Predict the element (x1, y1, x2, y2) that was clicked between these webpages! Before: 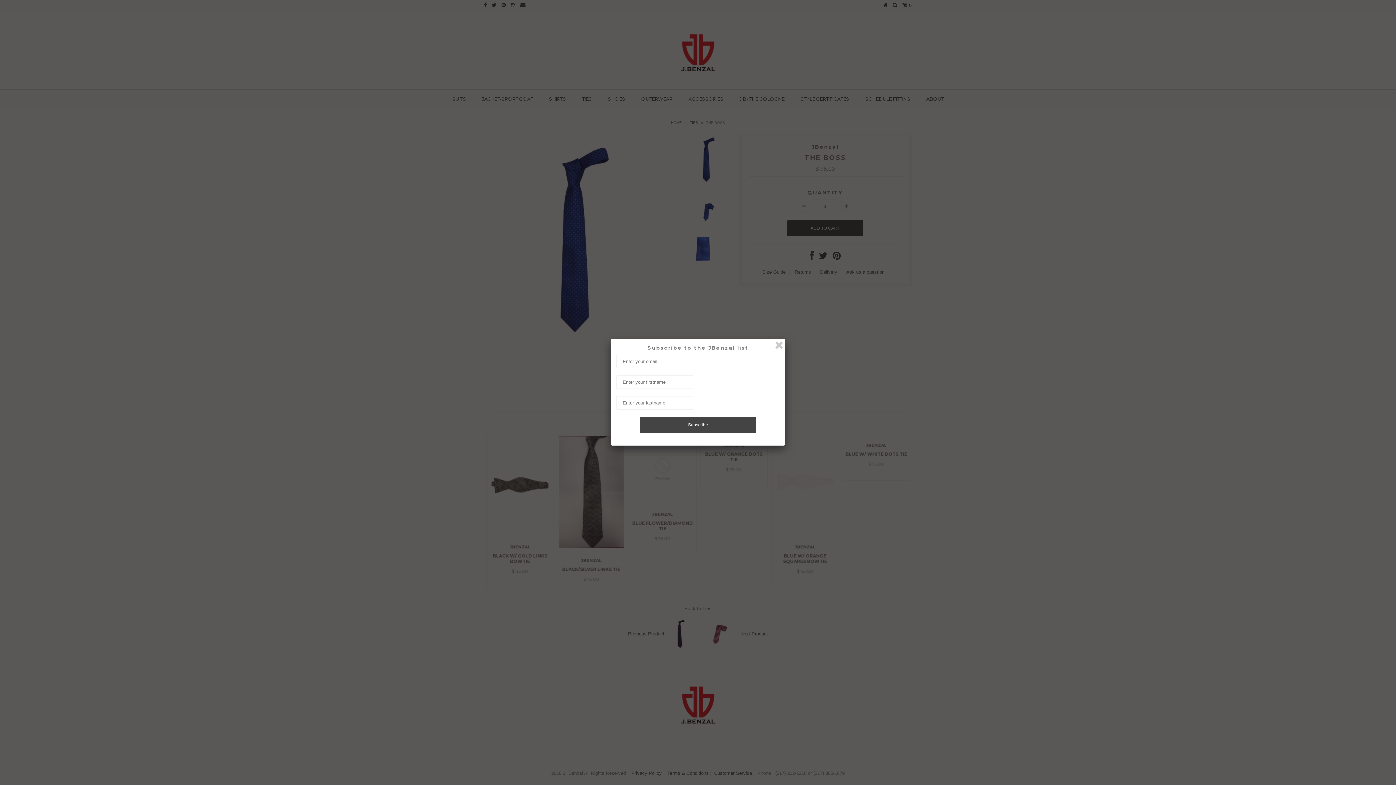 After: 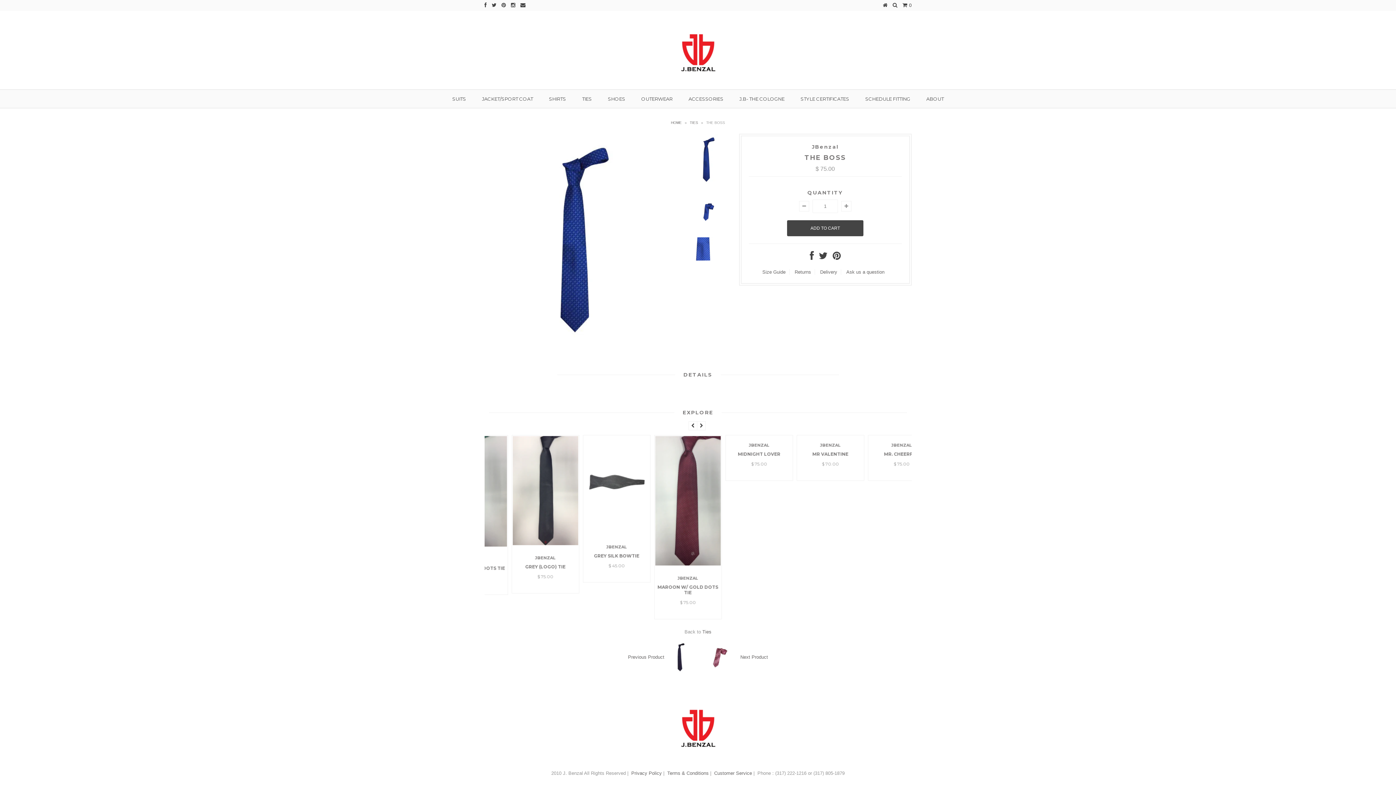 Action: bbox: (773, 340, 784, 350)